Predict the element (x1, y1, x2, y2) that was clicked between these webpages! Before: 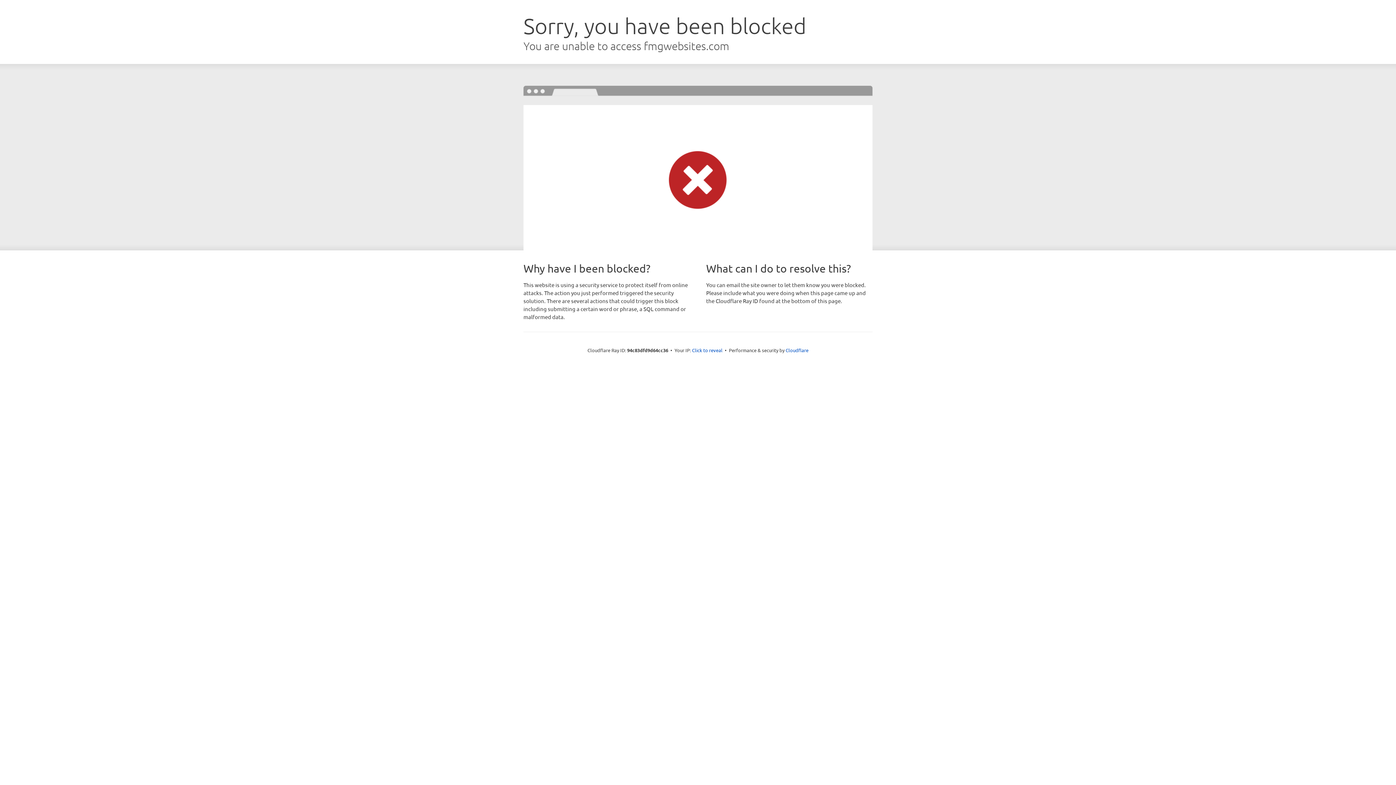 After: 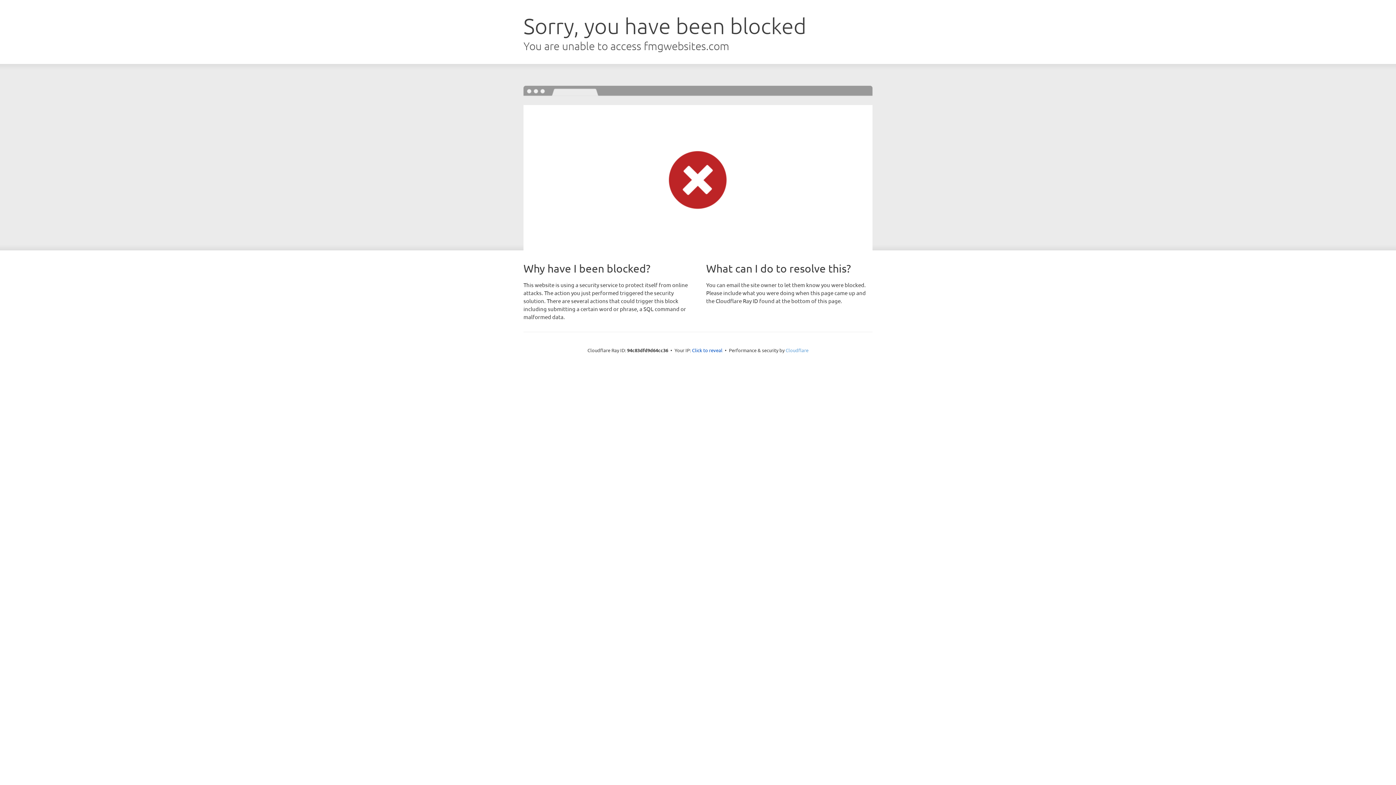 Action: label: Cloudflare bbox: (785, 347, 808, 353)